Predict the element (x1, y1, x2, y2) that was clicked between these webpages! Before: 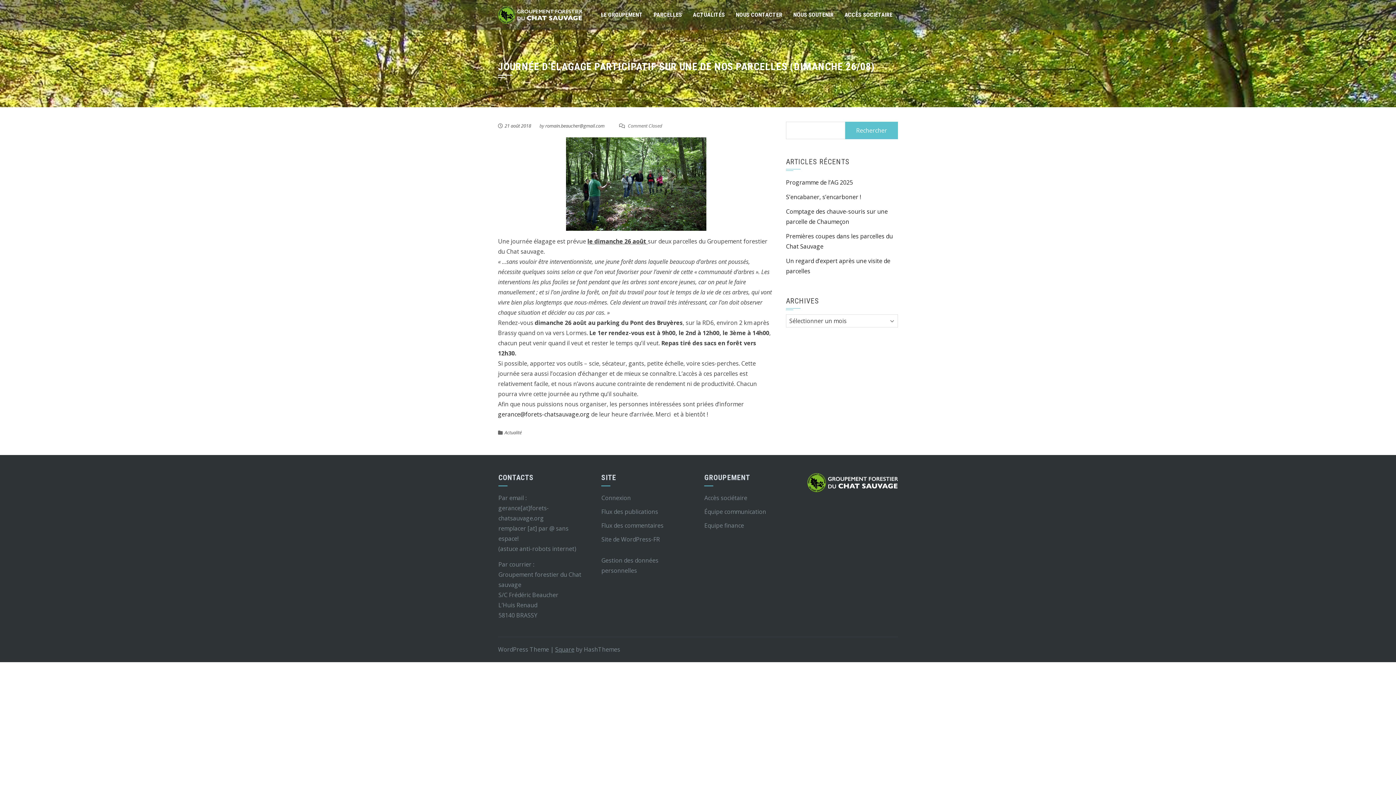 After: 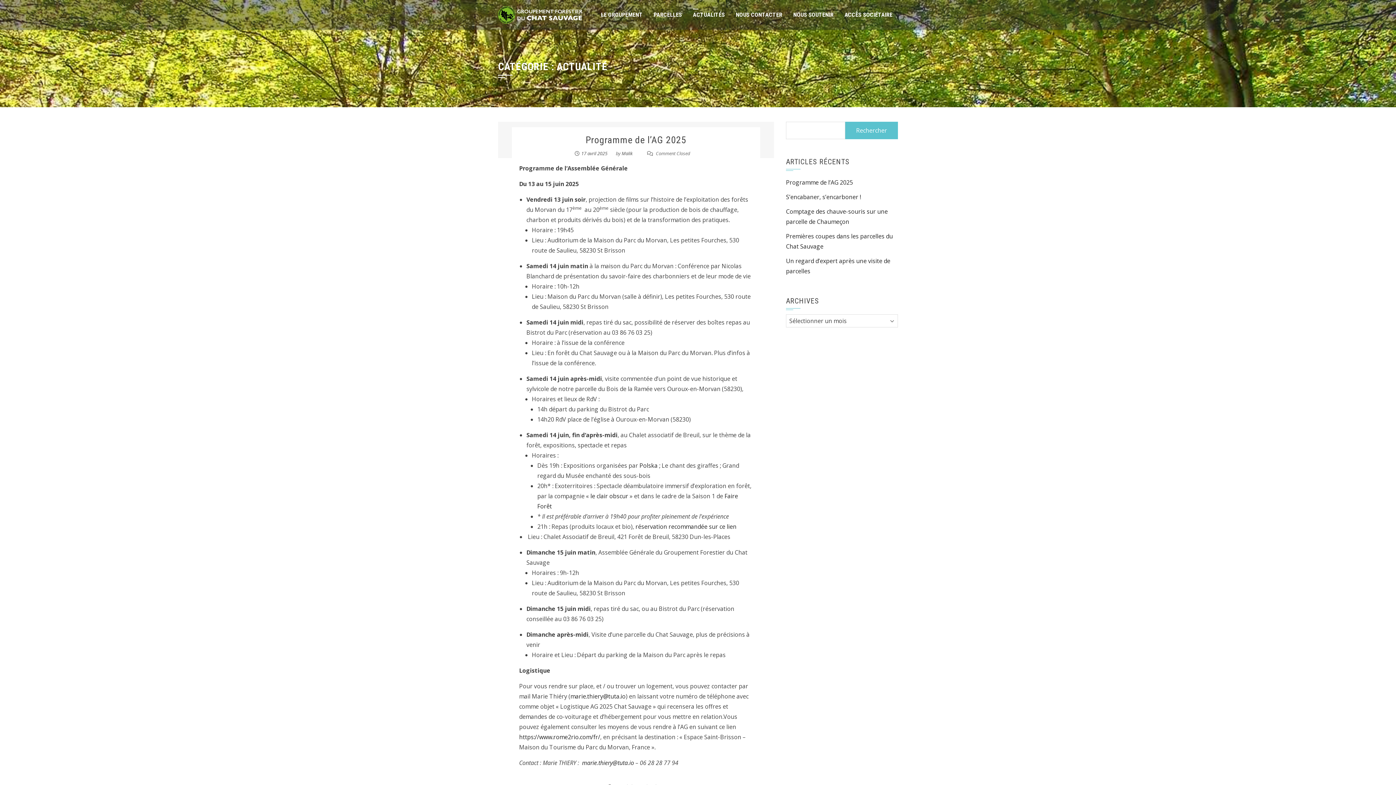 Action: bbox: (687, 0, 730, 29) label: ACTUALITÉS